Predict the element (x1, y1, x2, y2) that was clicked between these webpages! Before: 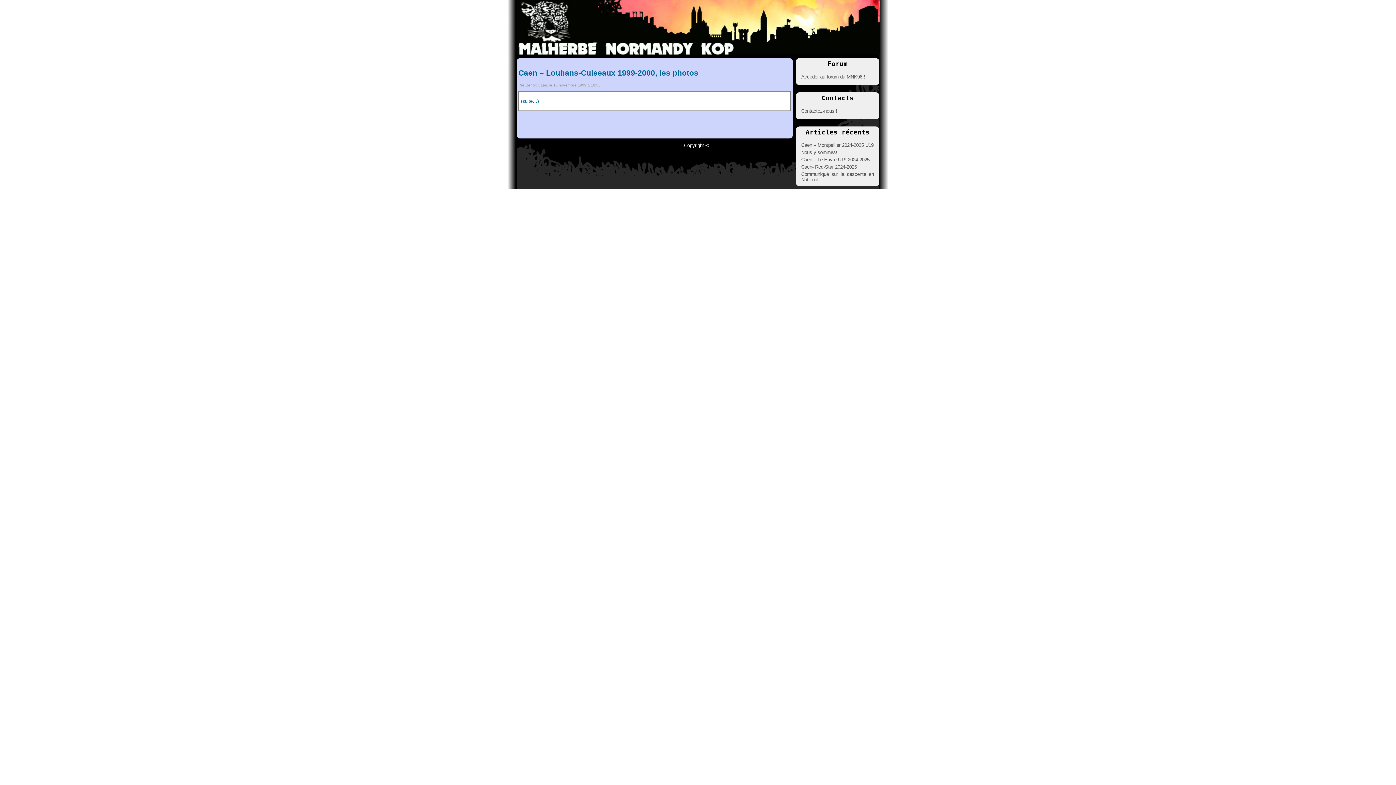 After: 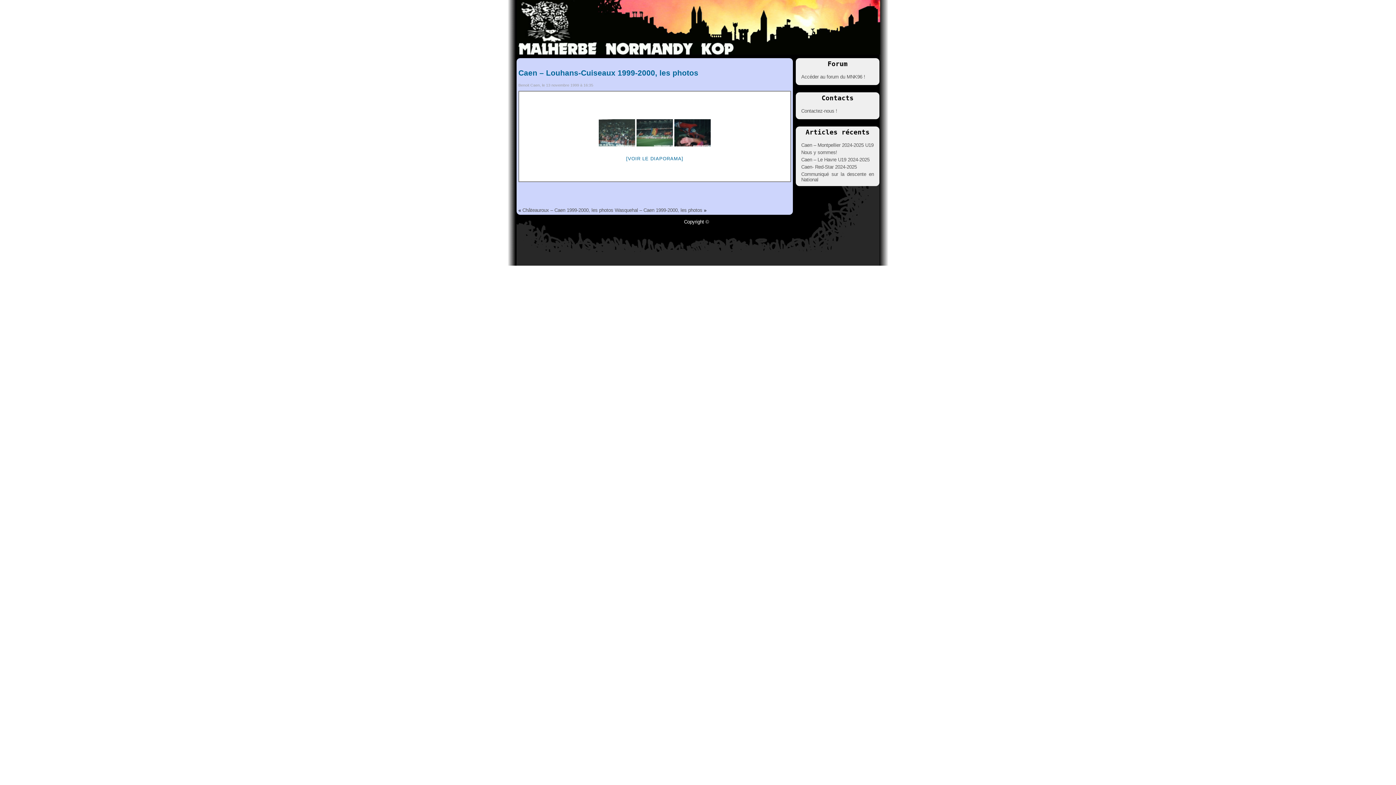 Action: label: Caen – Louhans-Cuiseaux 1999-2000, les photos bbox: (518, 68, 698, 77)